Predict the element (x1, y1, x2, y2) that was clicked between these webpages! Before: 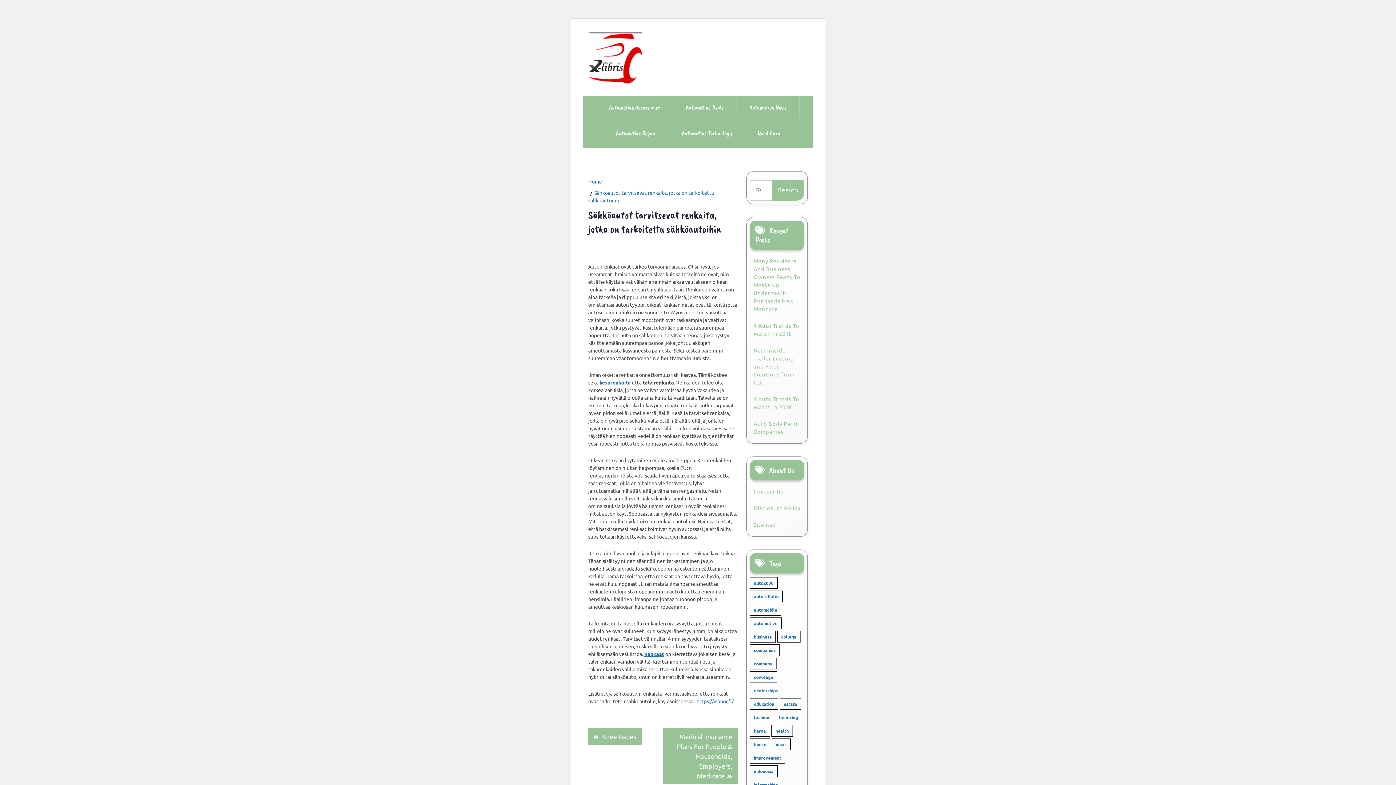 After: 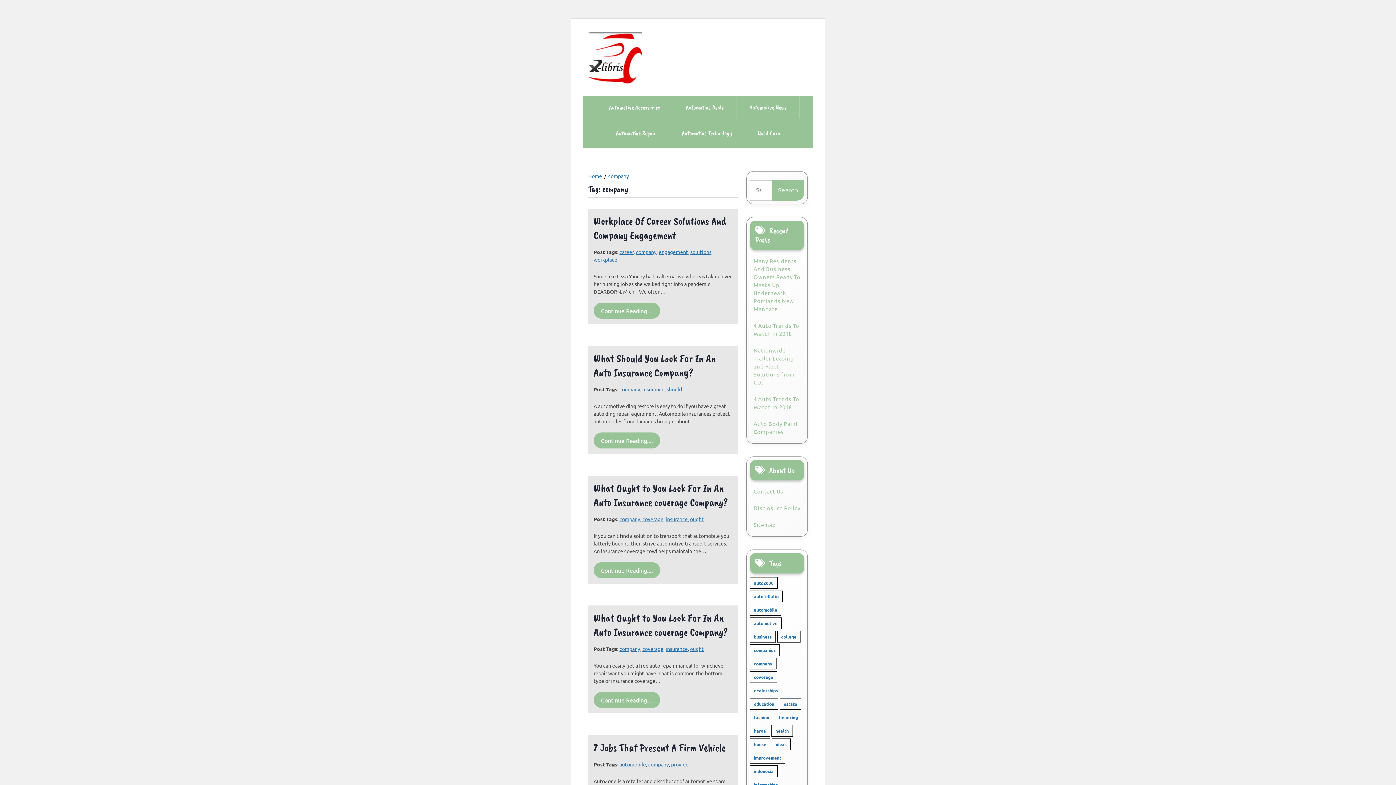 Action: label: company (16 items) bbox: (750, 658, 776, 669)